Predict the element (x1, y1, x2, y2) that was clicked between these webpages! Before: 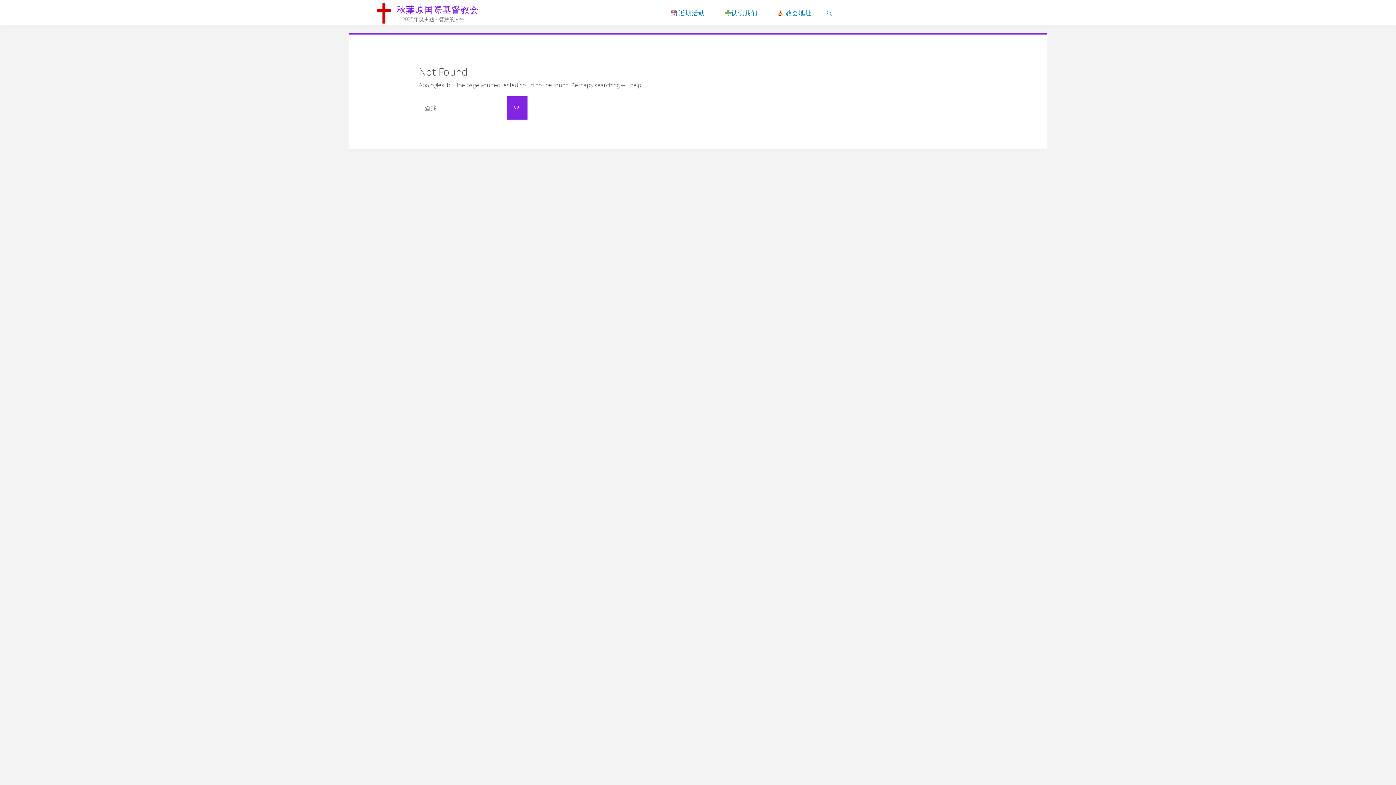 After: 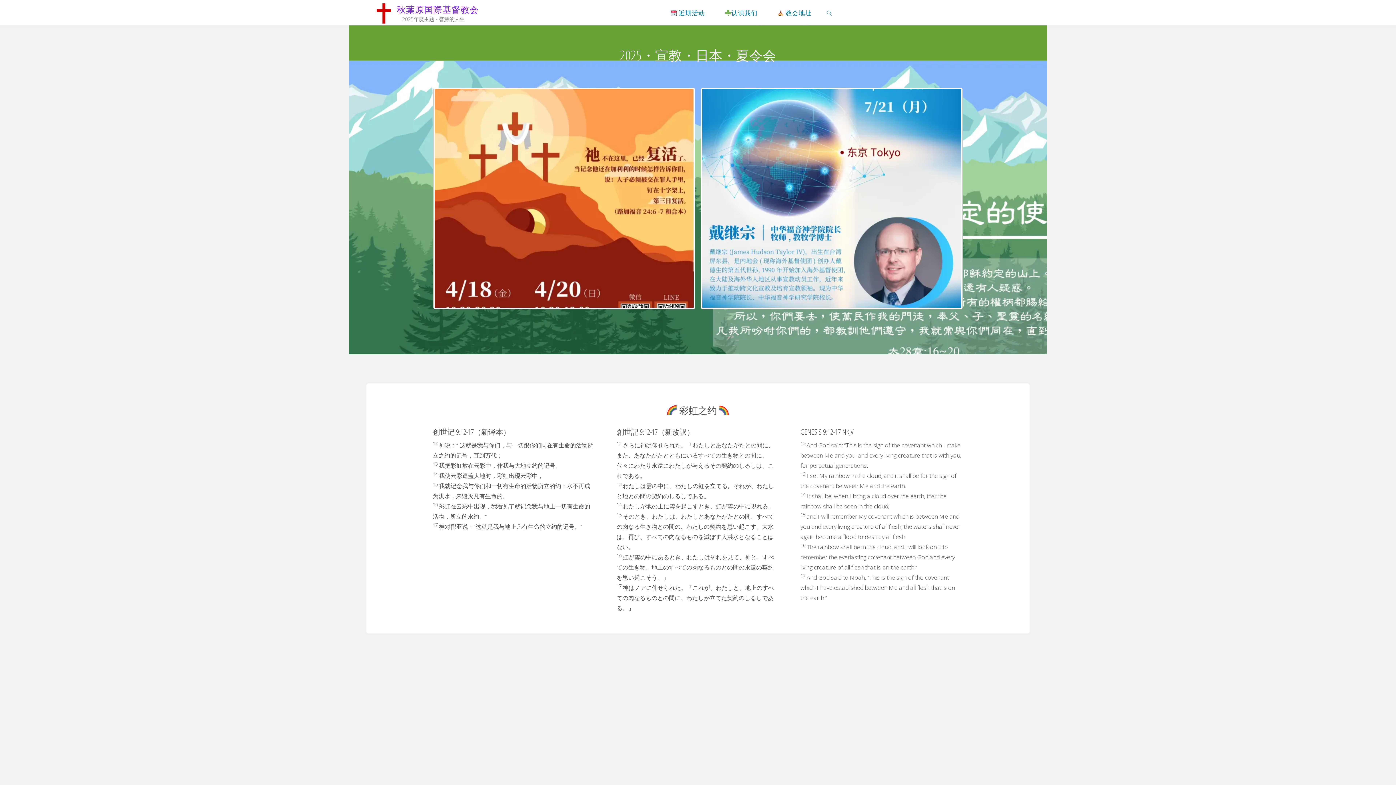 Action: bbox: (376, 8, 391, 16)